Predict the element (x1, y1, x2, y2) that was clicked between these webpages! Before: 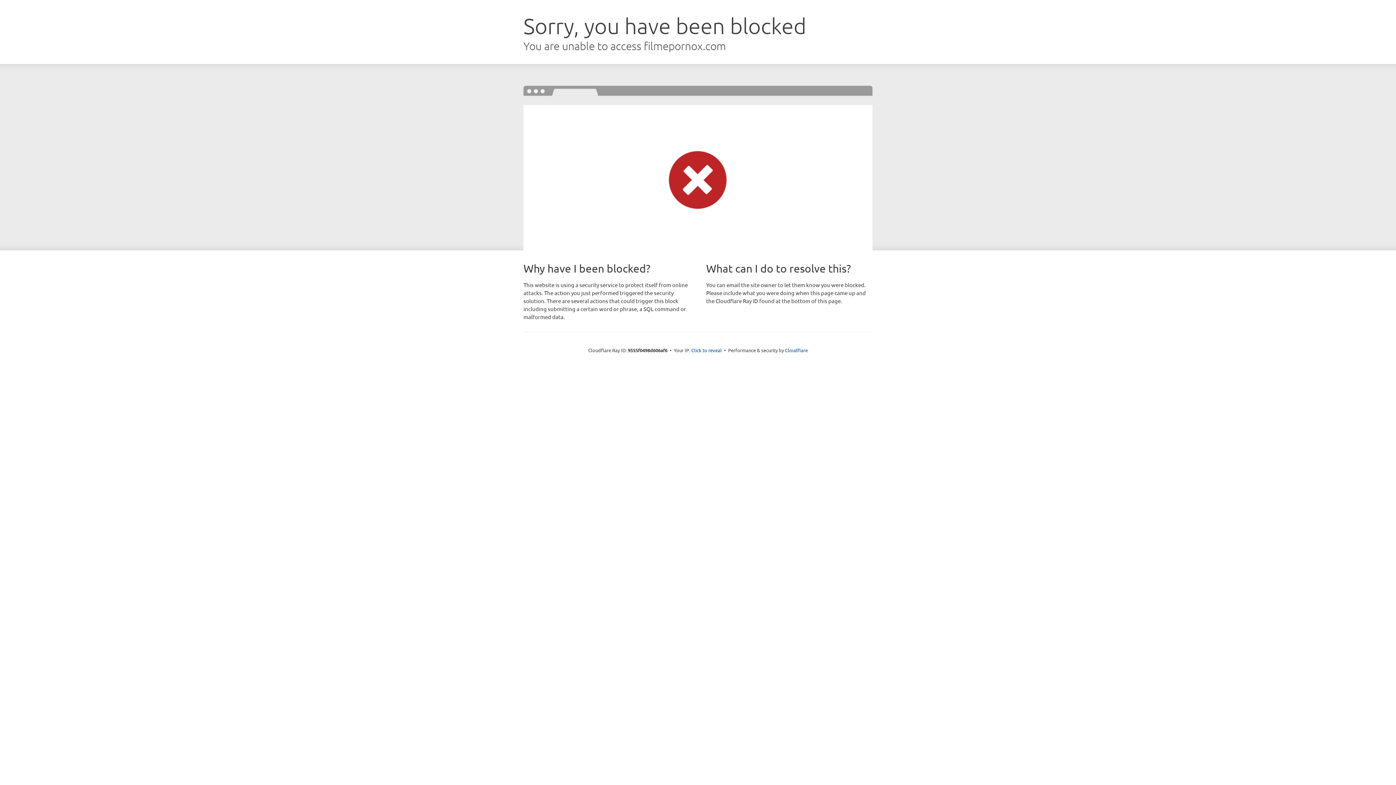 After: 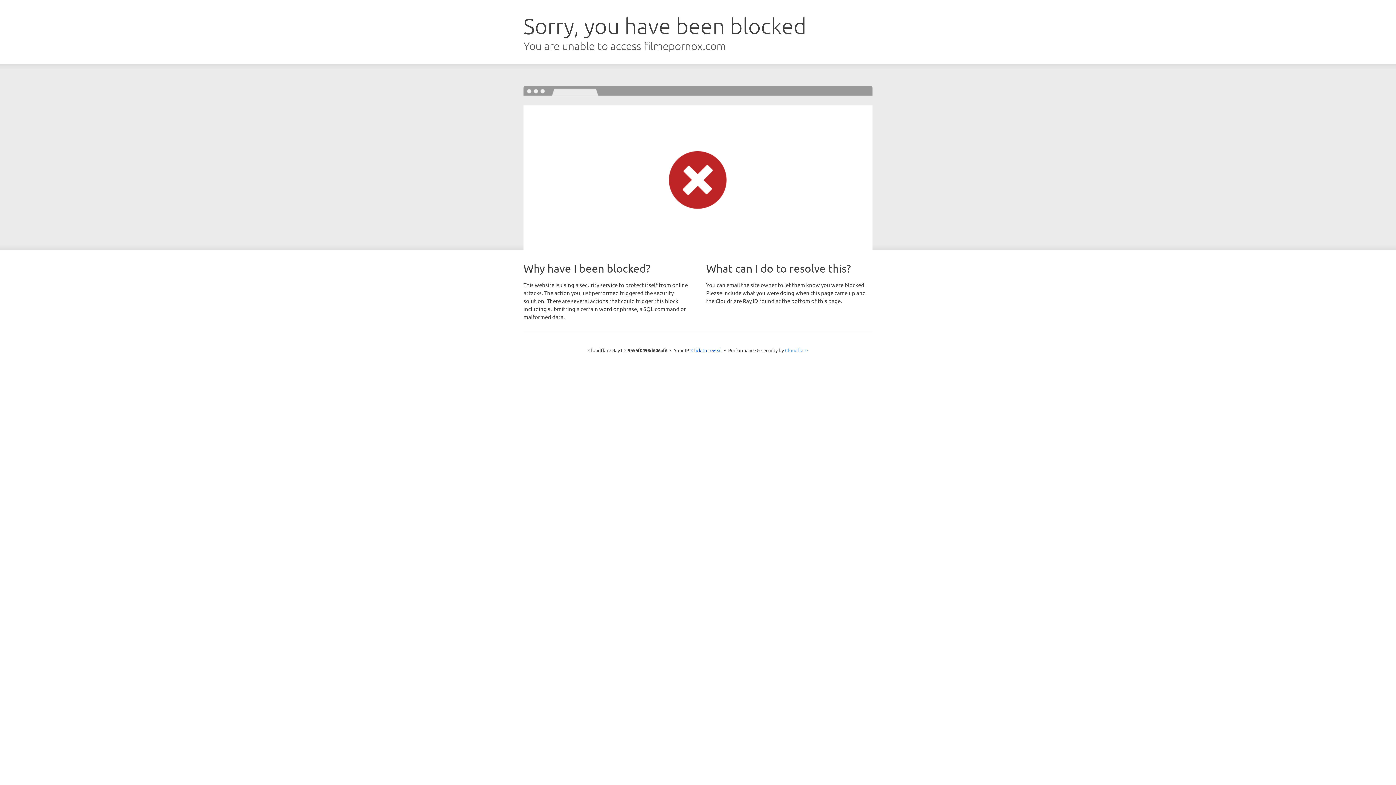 Action: label: Cloudflare bbox: (785, 347, 808, 353)